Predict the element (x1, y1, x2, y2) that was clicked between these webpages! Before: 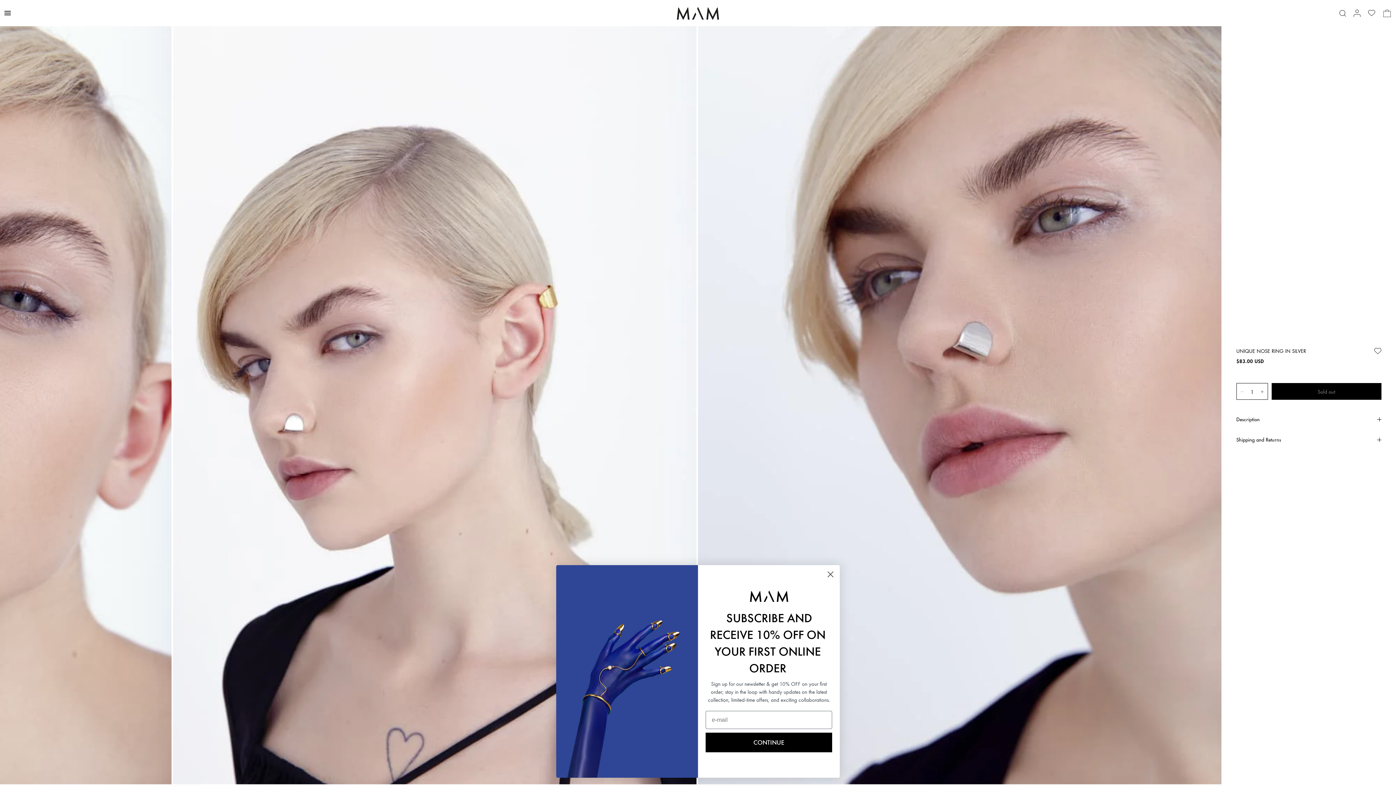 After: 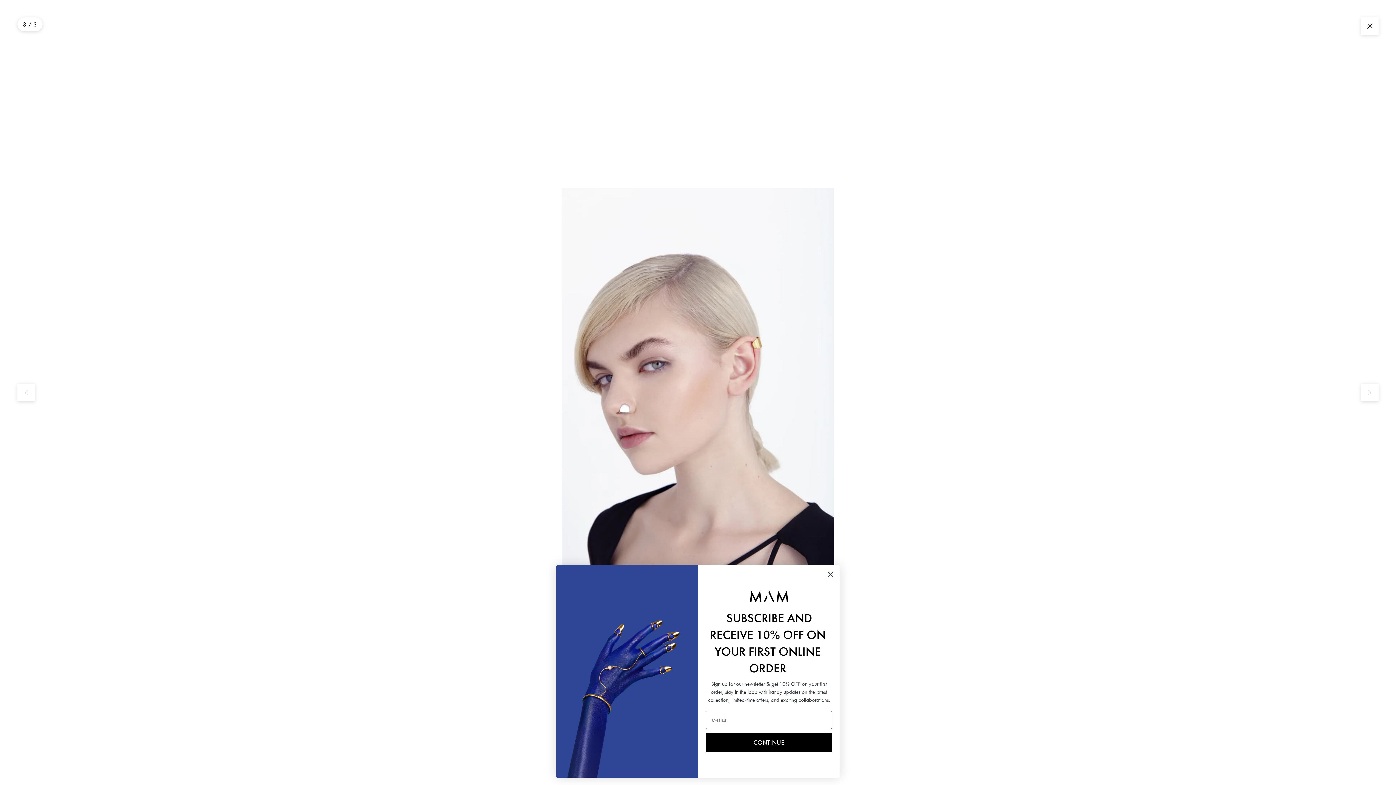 Action: label: Zoom bbox: (173, 0, 696, 784)